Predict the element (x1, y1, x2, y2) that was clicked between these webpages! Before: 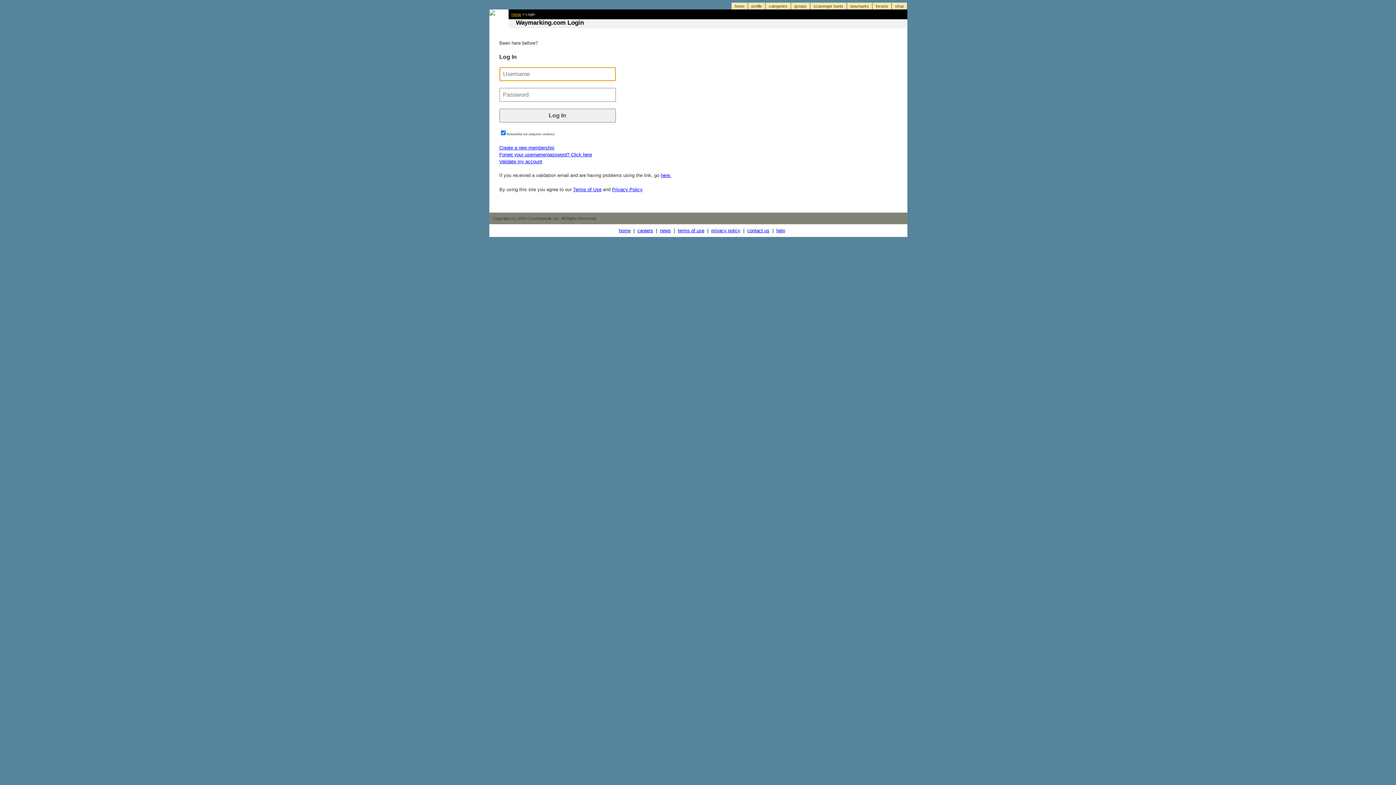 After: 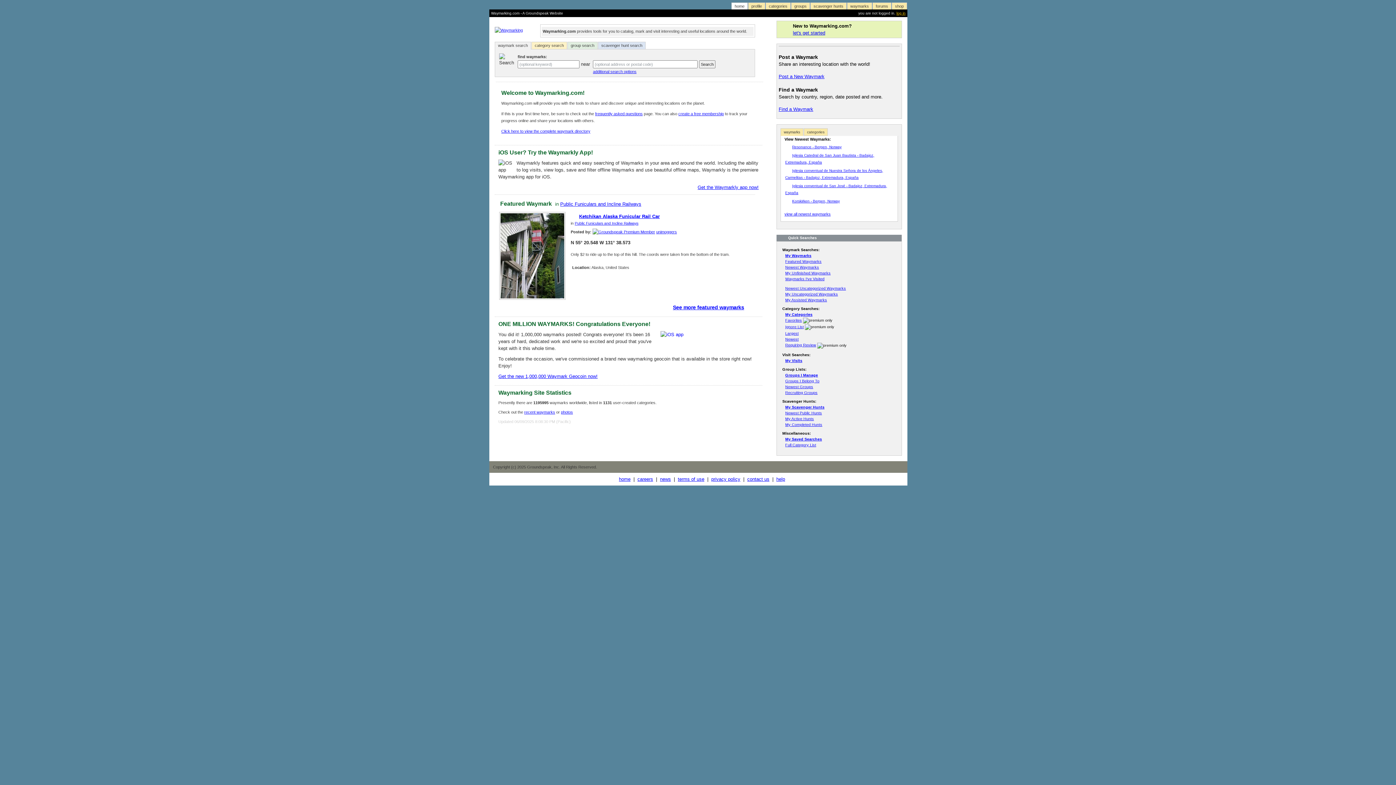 Action: bbox: (731, 2, 748, 9) label: home